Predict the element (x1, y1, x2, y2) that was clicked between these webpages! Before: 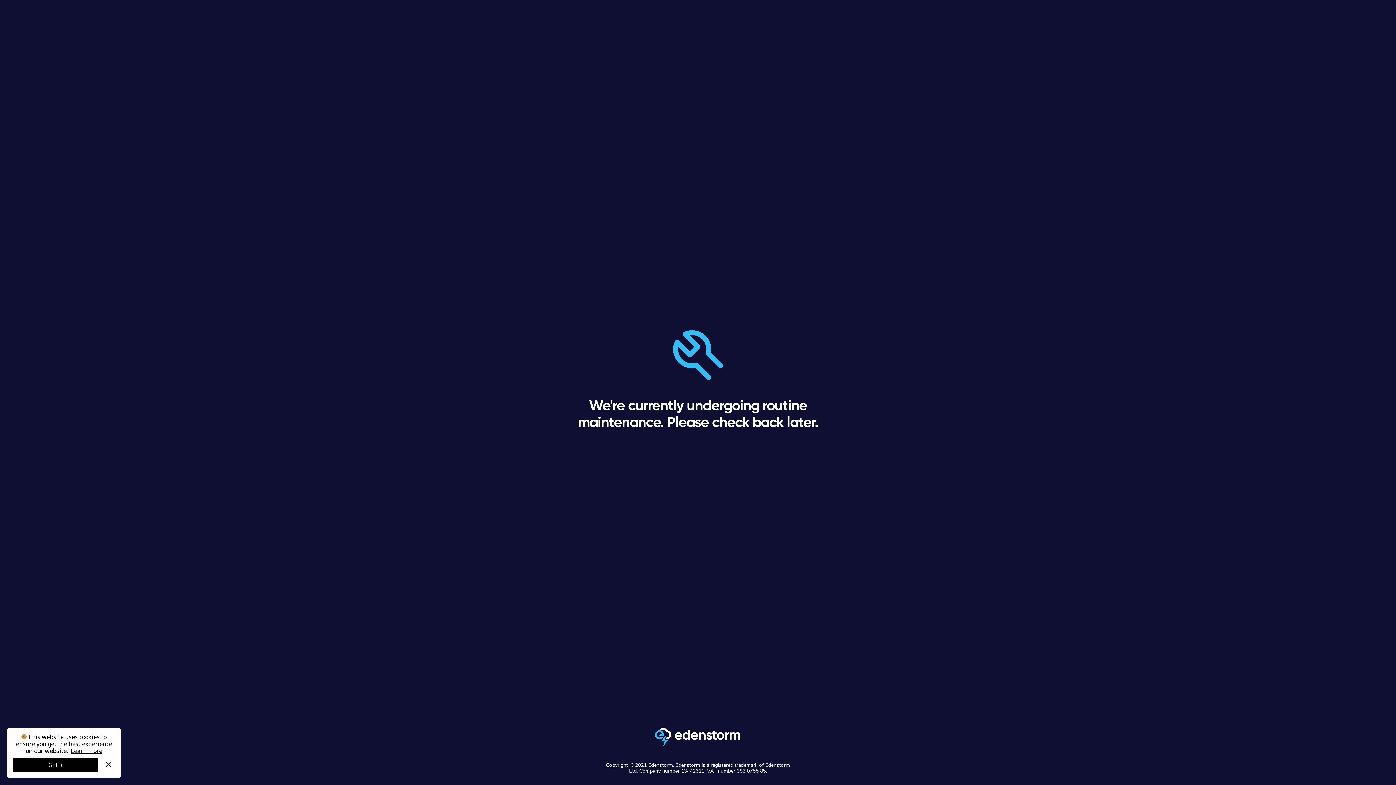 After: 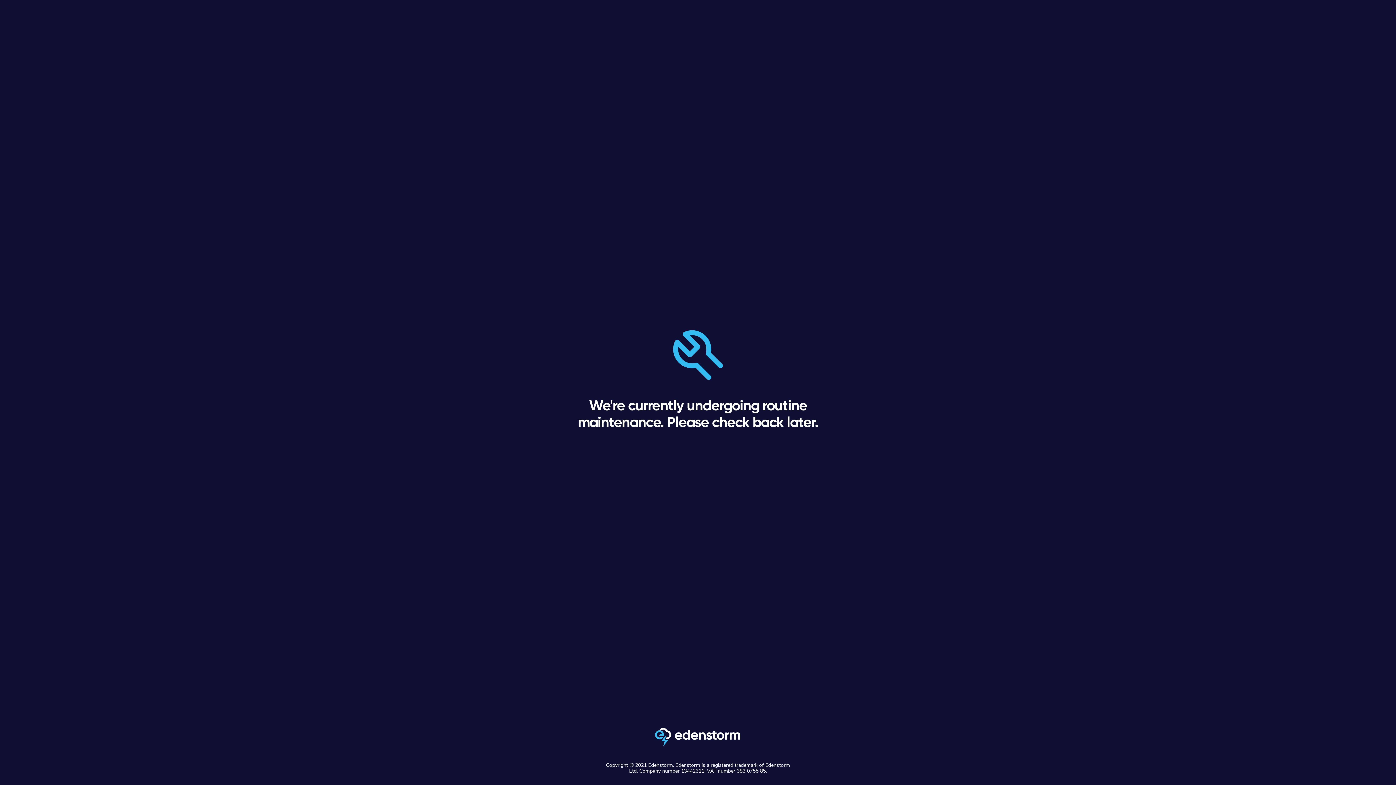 Action: label: Got it bbox: (13, 758, 98, 772)